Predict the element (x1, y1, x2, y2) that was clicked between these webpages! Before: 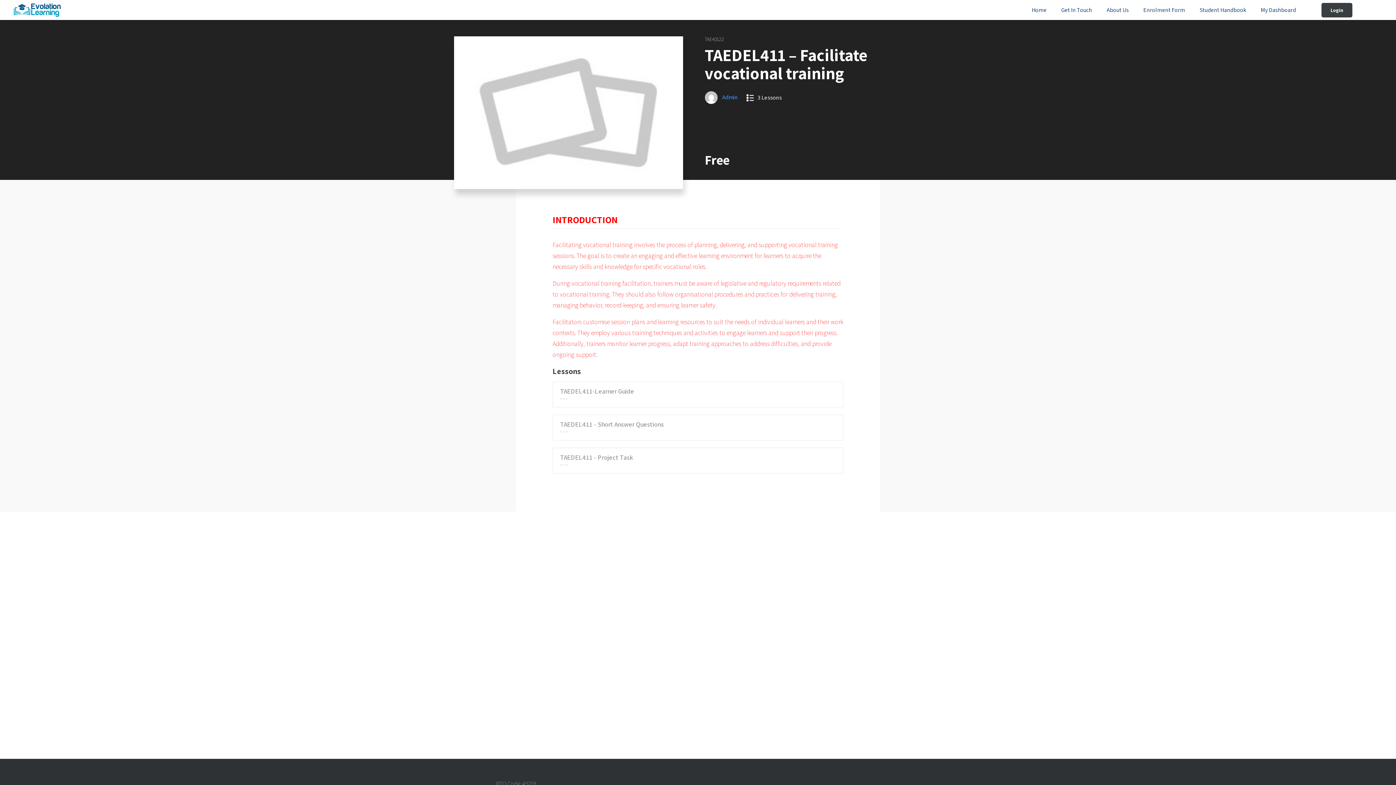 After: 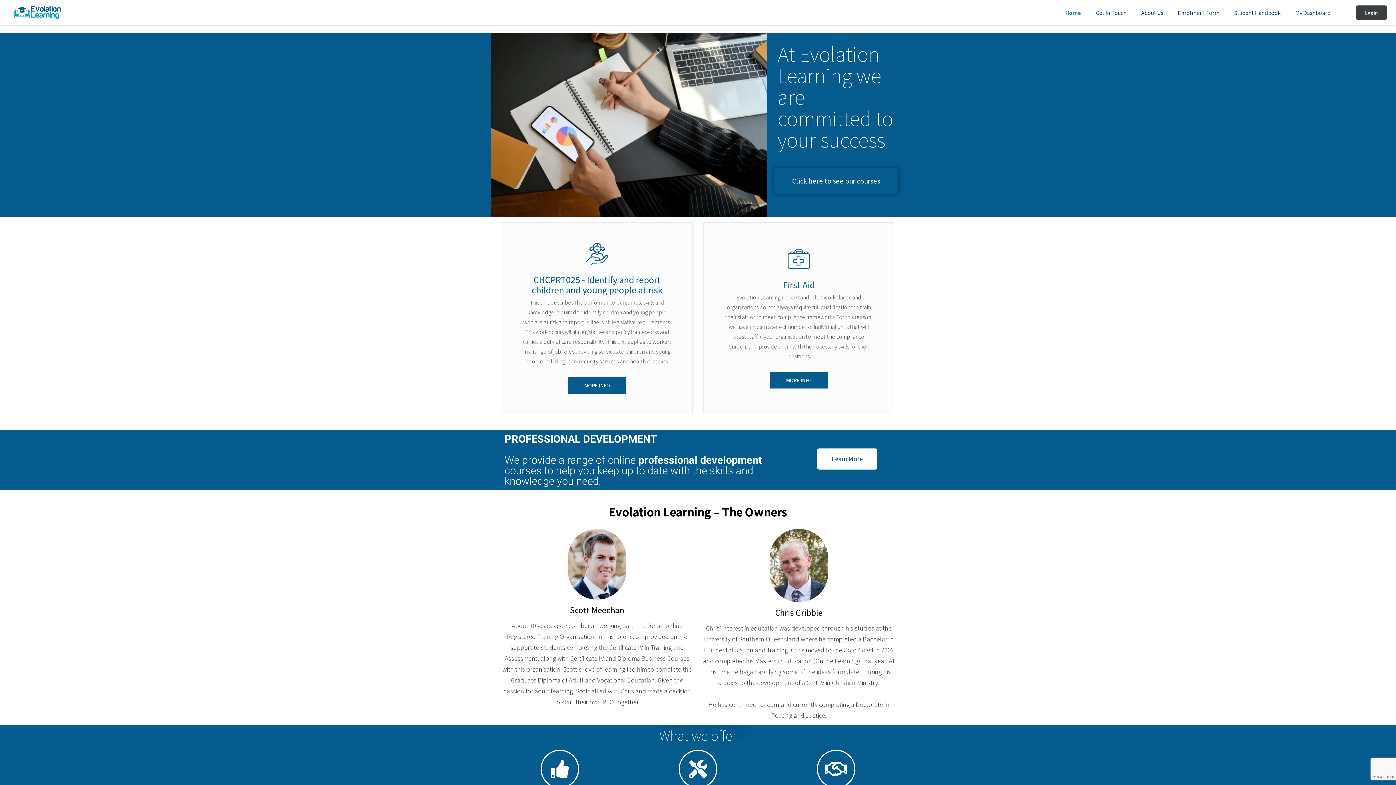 Action: label: Home bbox: (1024, -2, 1054, 22)